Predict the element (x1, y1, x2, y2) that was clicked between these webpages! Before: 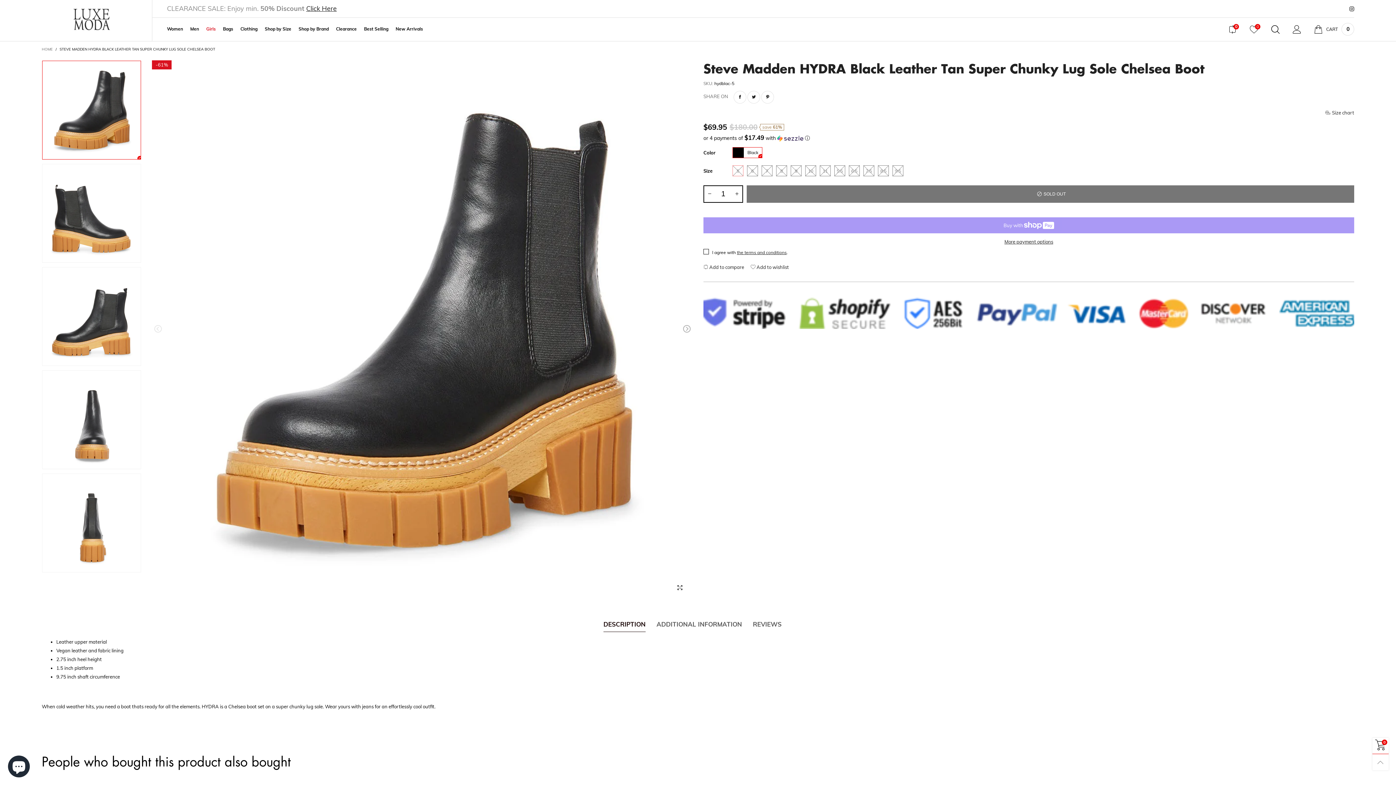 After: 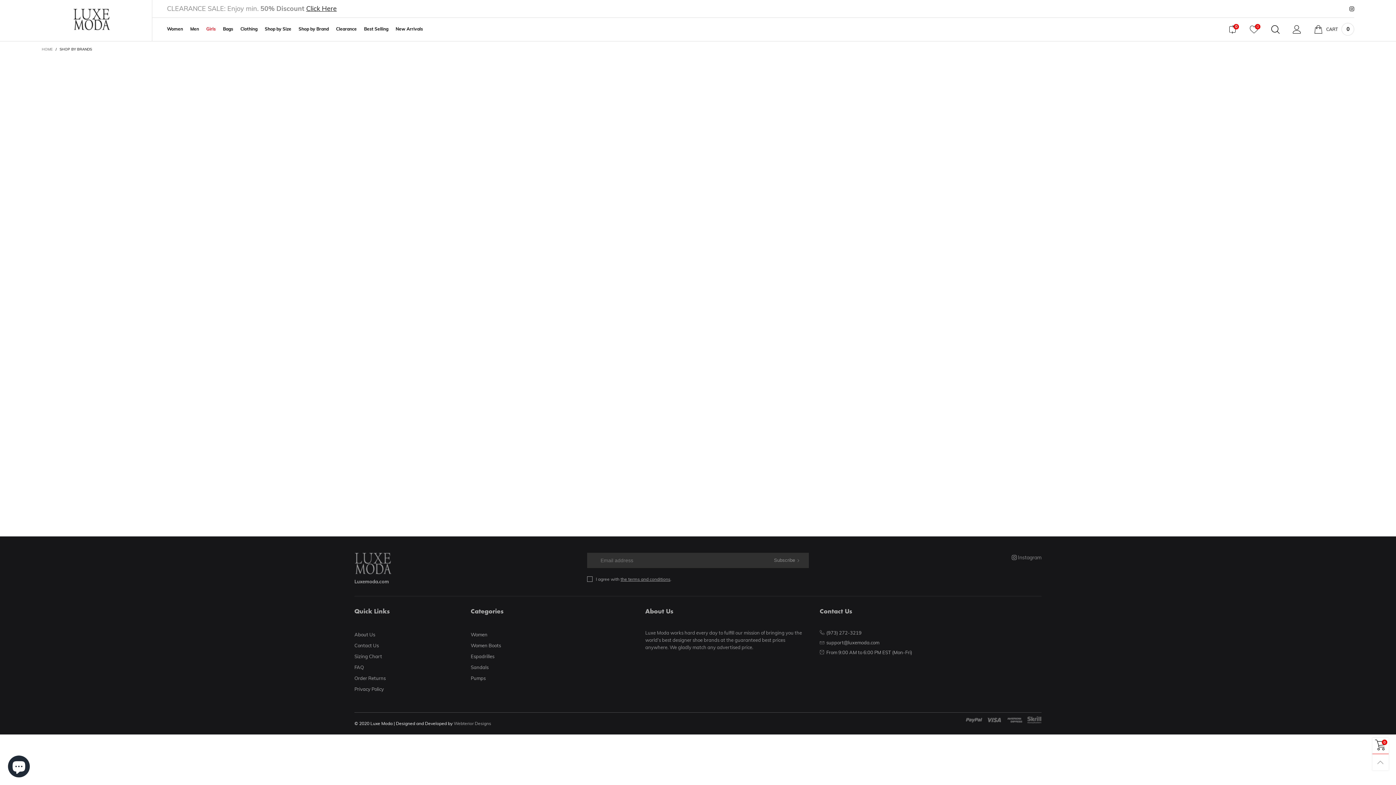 Action: label: Shop by Brand bbox: (298, 26, 328, 31)